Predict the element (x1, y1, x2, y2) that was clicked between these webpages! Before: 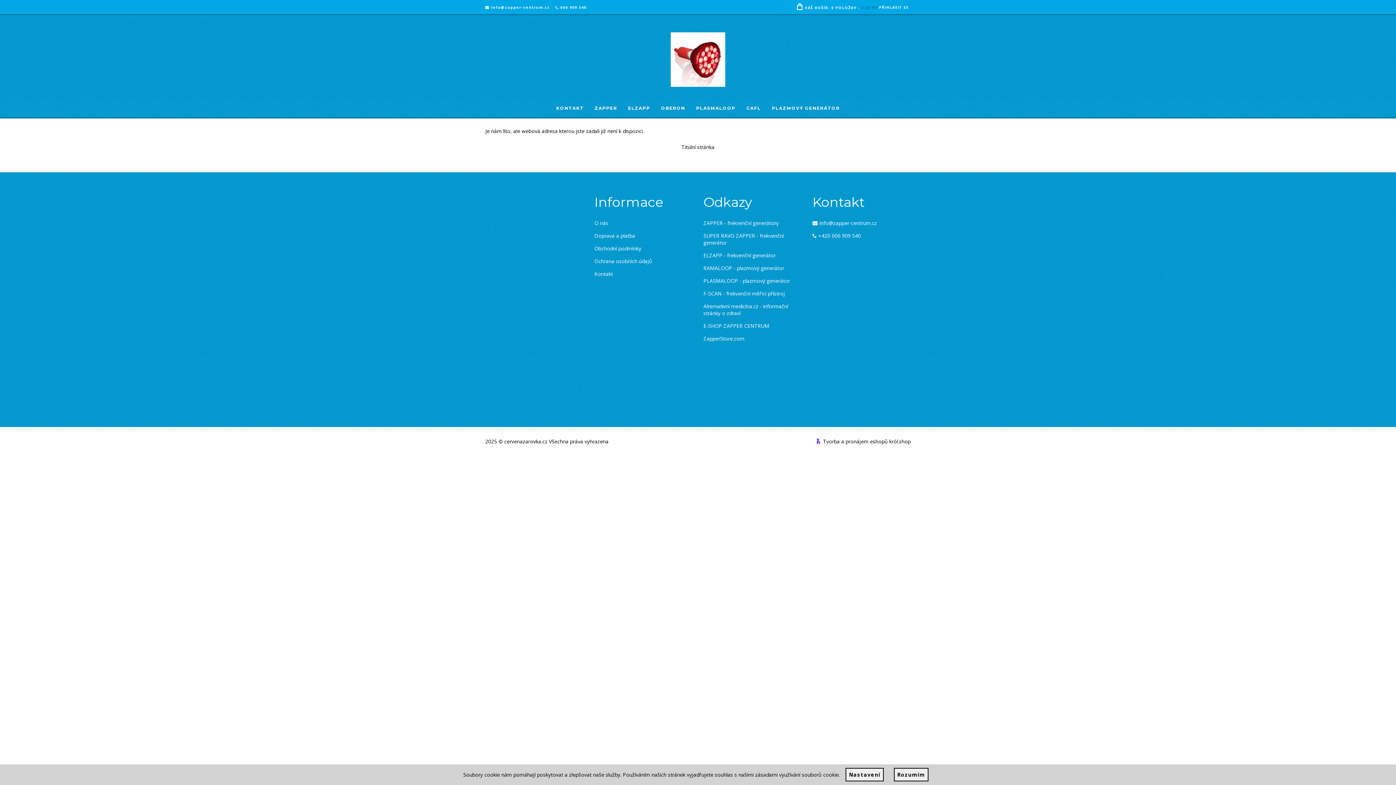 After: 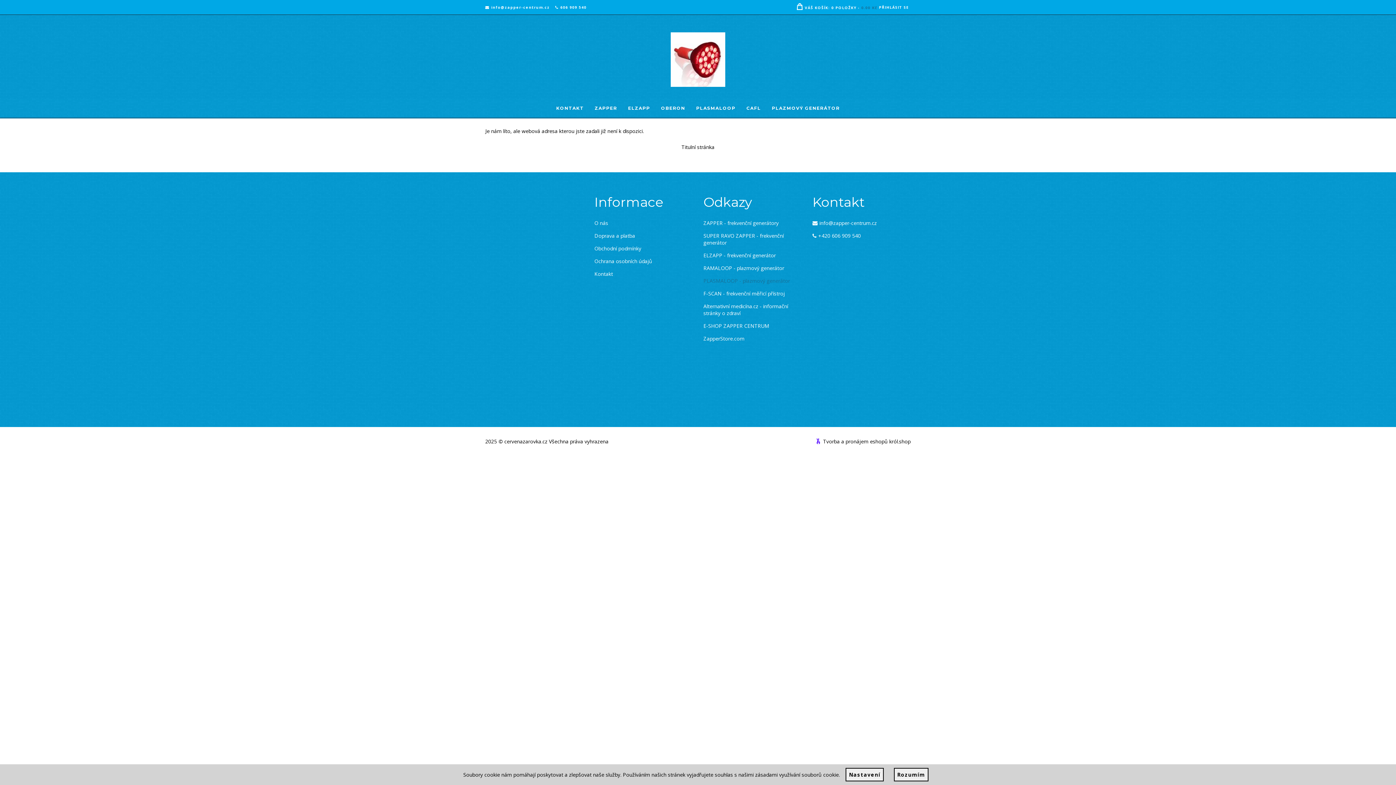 Action: label: PLASMALOOP - plazmový generátor bbox: (703, 277, 790, 284)